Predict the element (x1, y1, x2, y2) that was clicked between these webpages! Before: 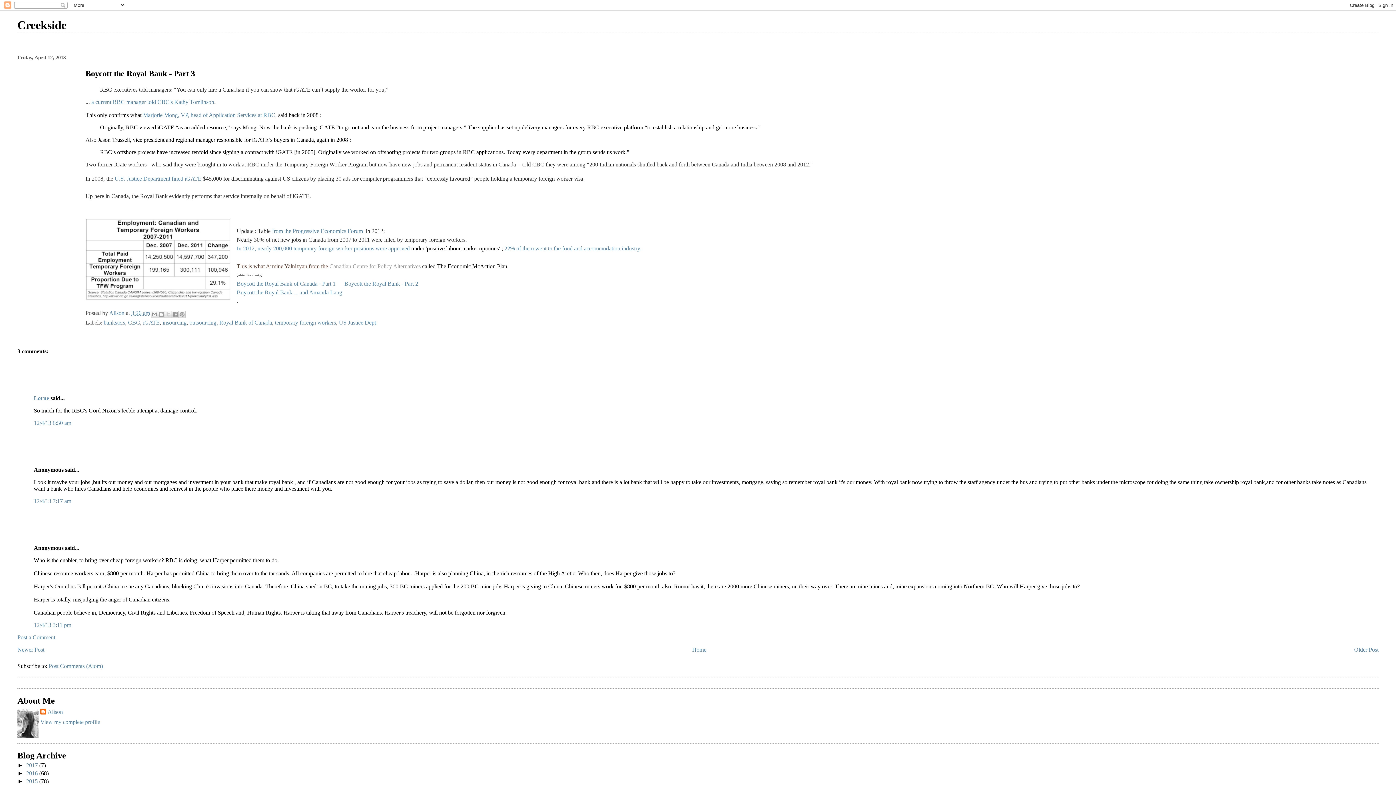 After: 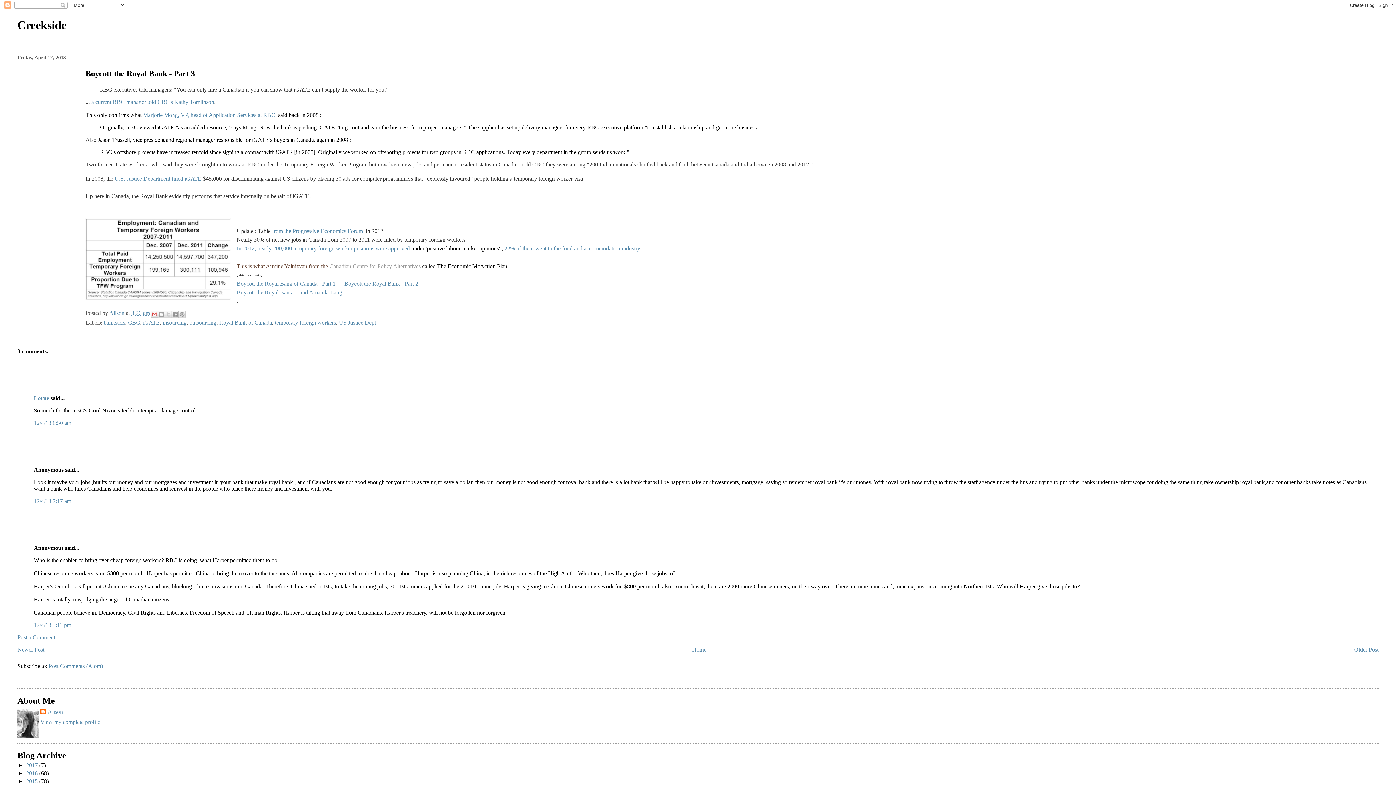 Action: bbox: (150, 310, 158, 318) label: Email This